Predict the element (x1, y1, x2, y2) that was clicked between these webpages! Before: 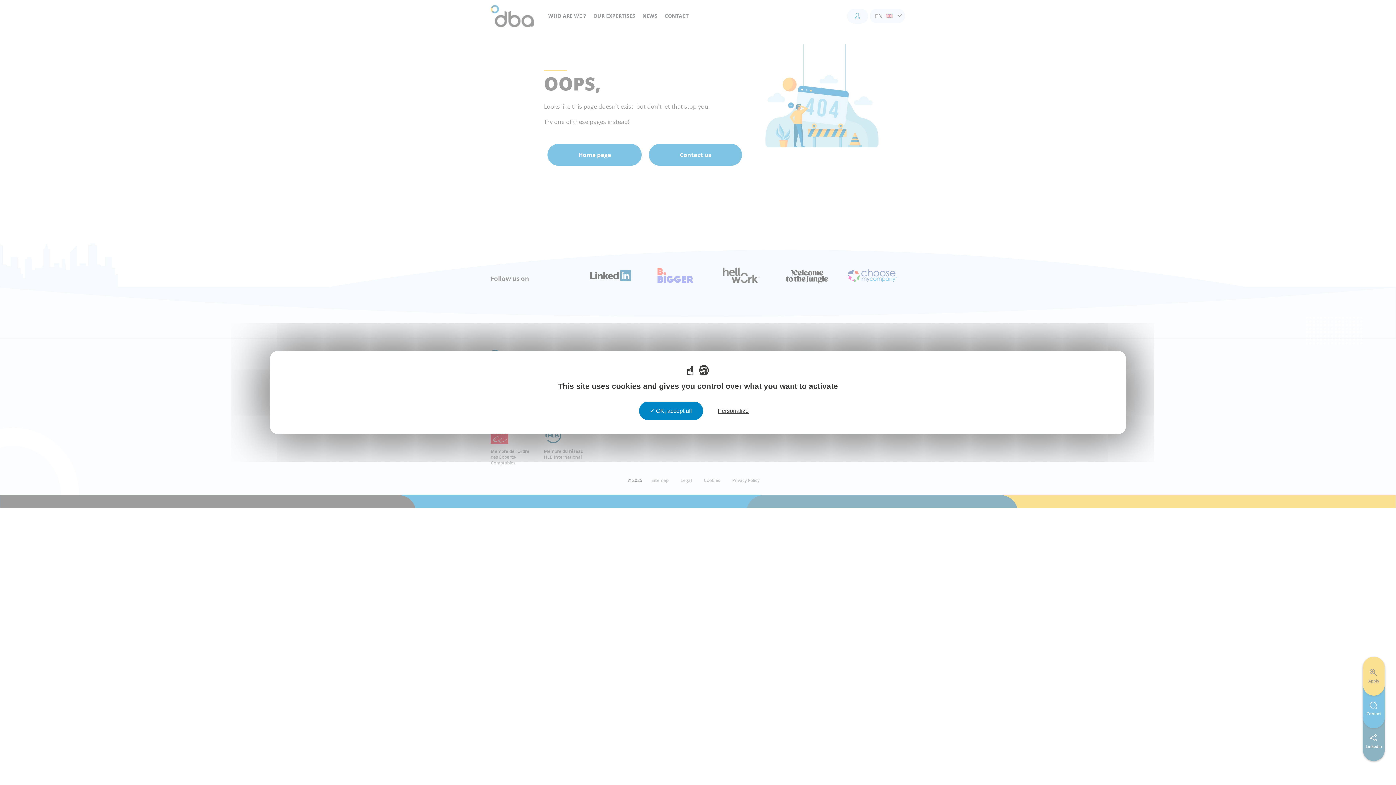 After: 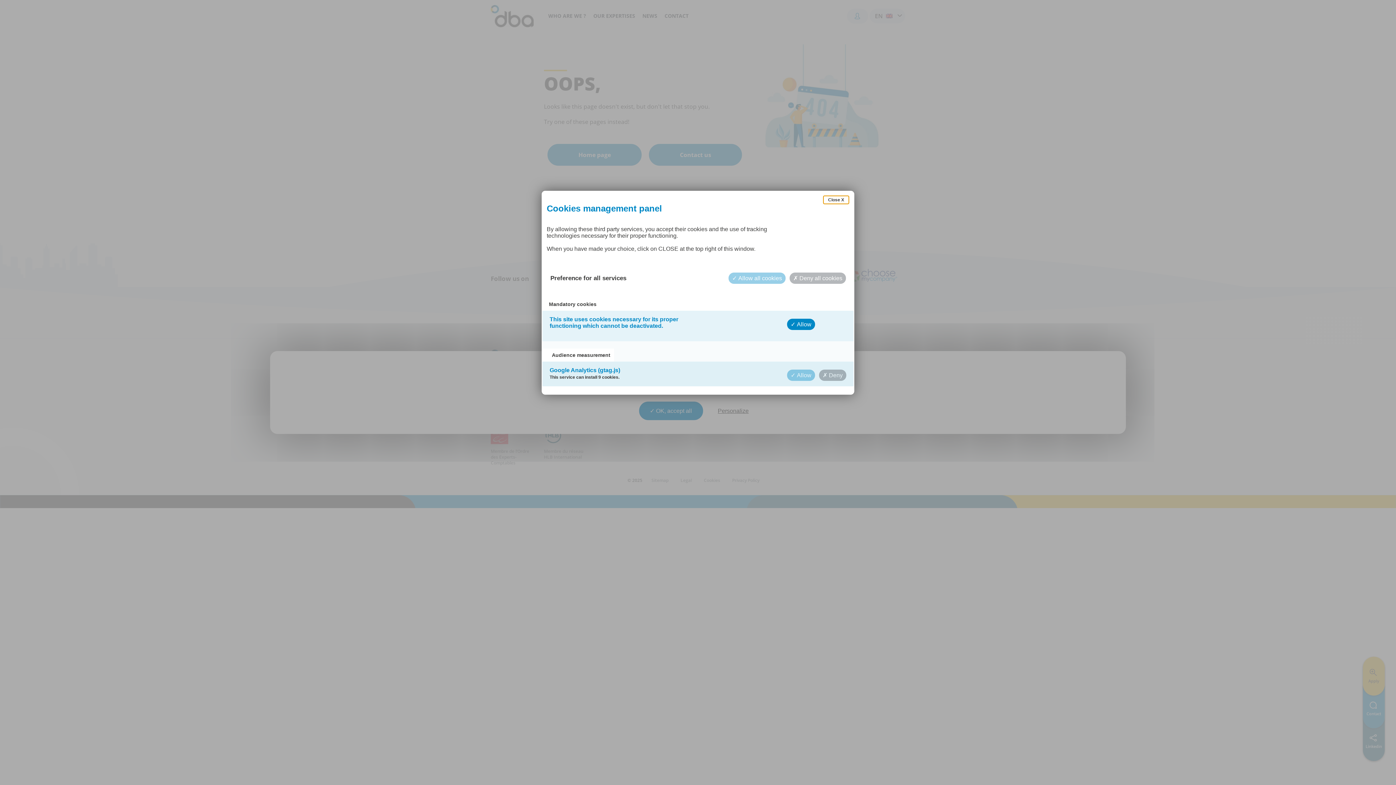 Action: label: Personalize bbox: (707, 401, 759, 420)